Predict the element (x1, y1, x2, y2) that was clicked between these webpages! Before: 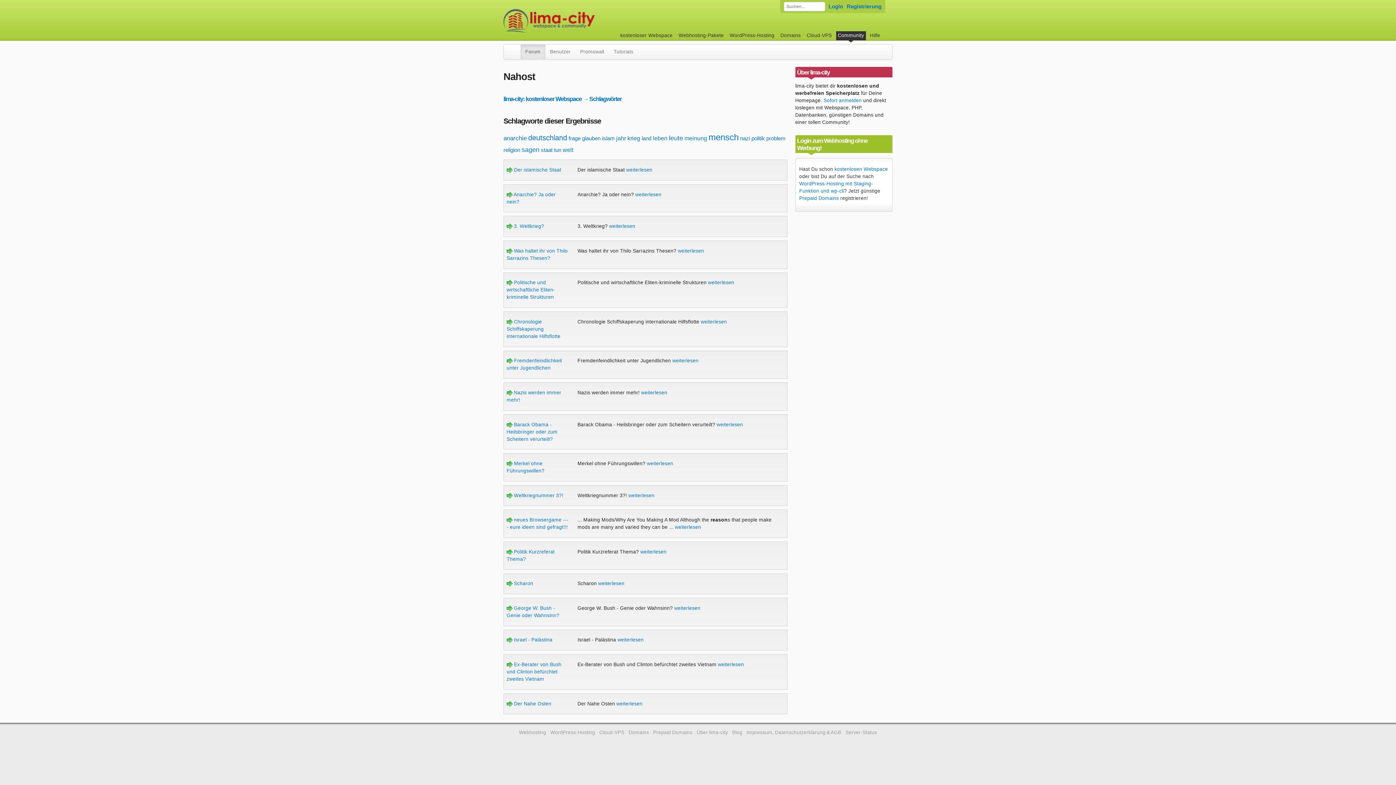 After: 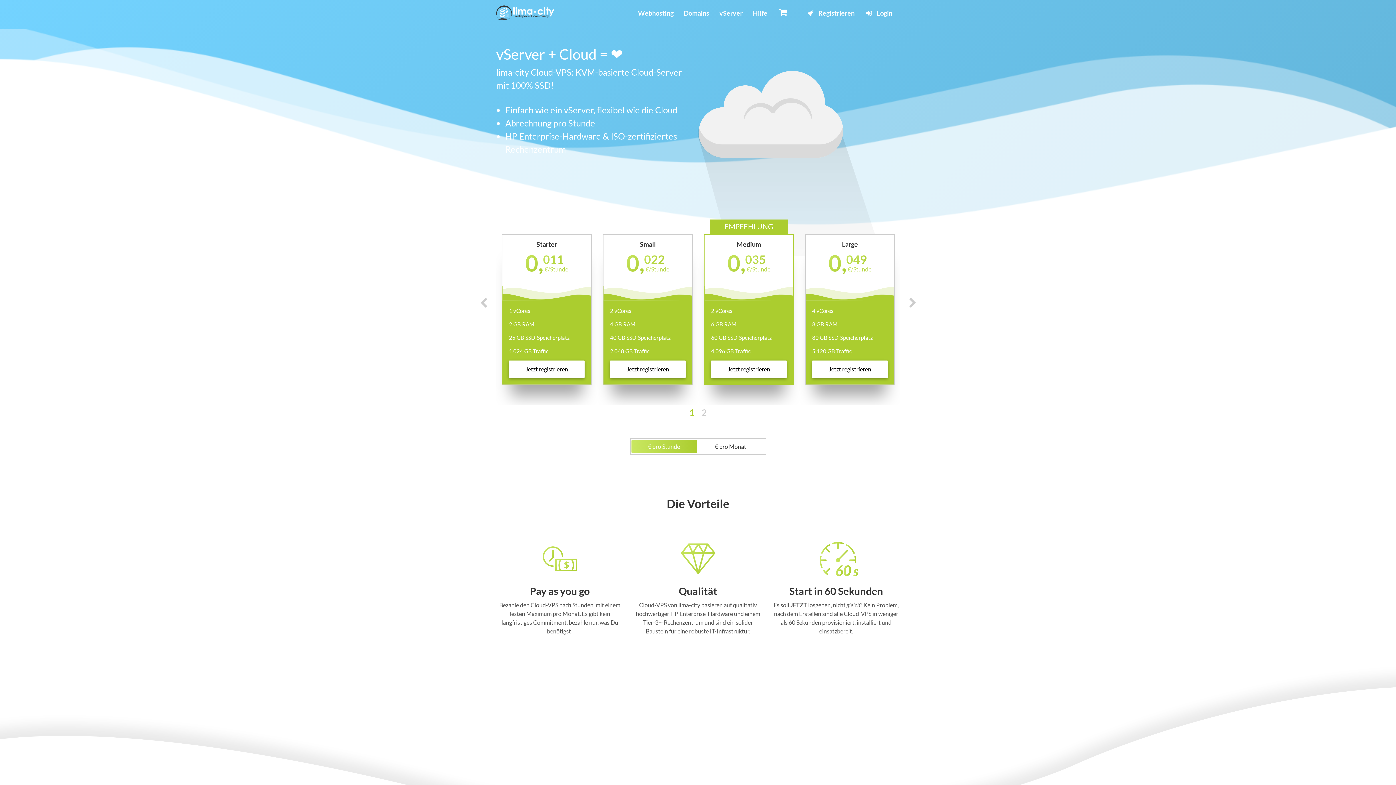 Action: label: Cloud-VPS bbox: (805, 31, 833, 40)